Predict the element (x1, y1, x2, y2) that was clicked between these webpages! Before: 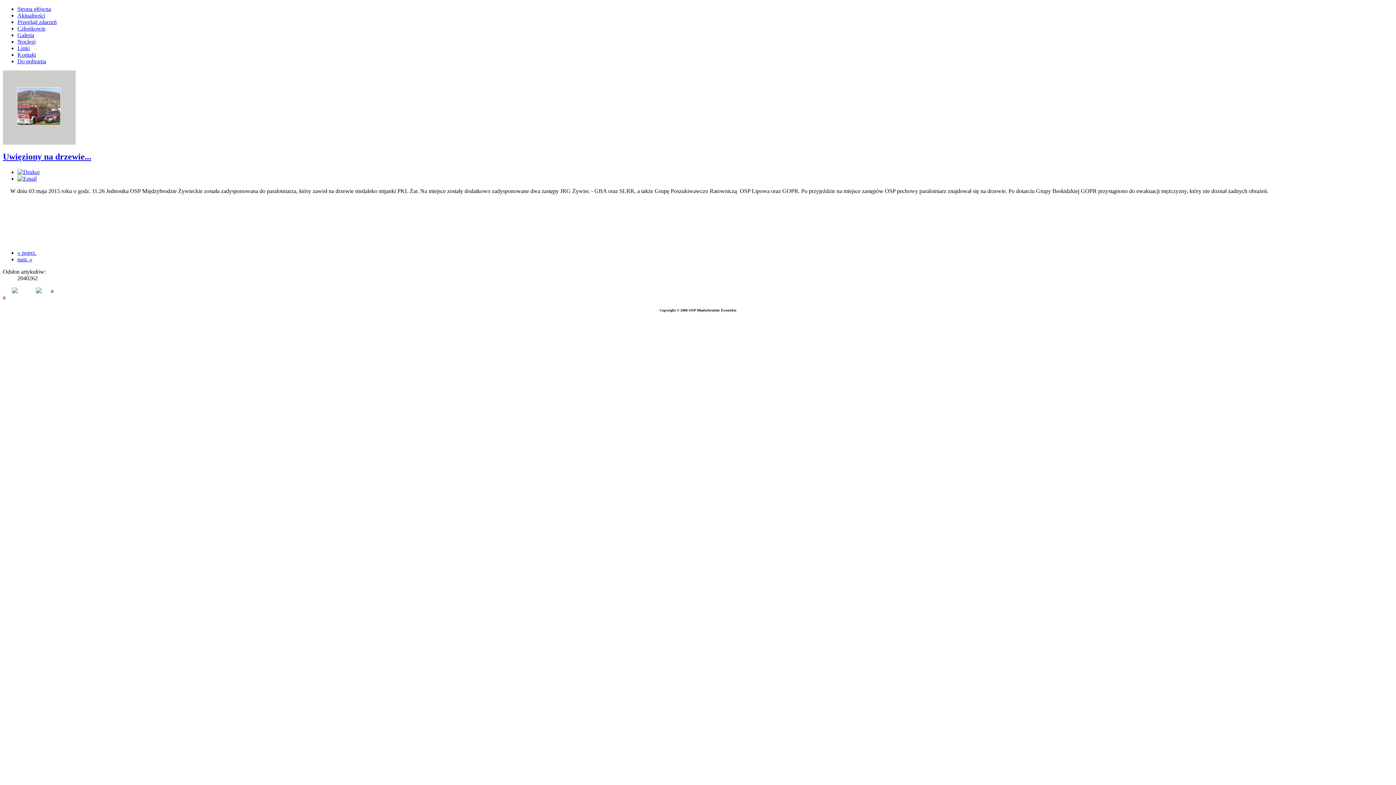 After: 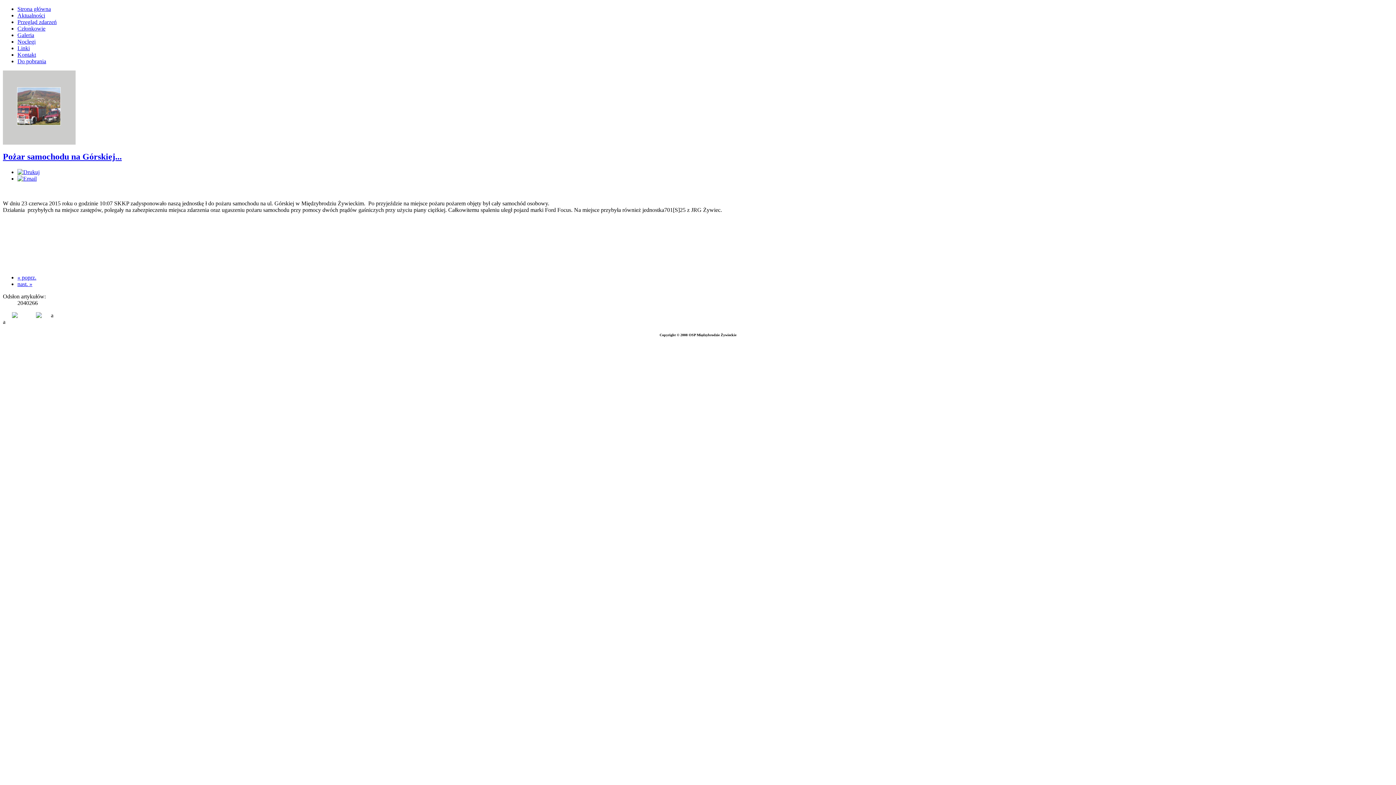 Action: bbox: (17, 249, 36, 255) label: « poprz.